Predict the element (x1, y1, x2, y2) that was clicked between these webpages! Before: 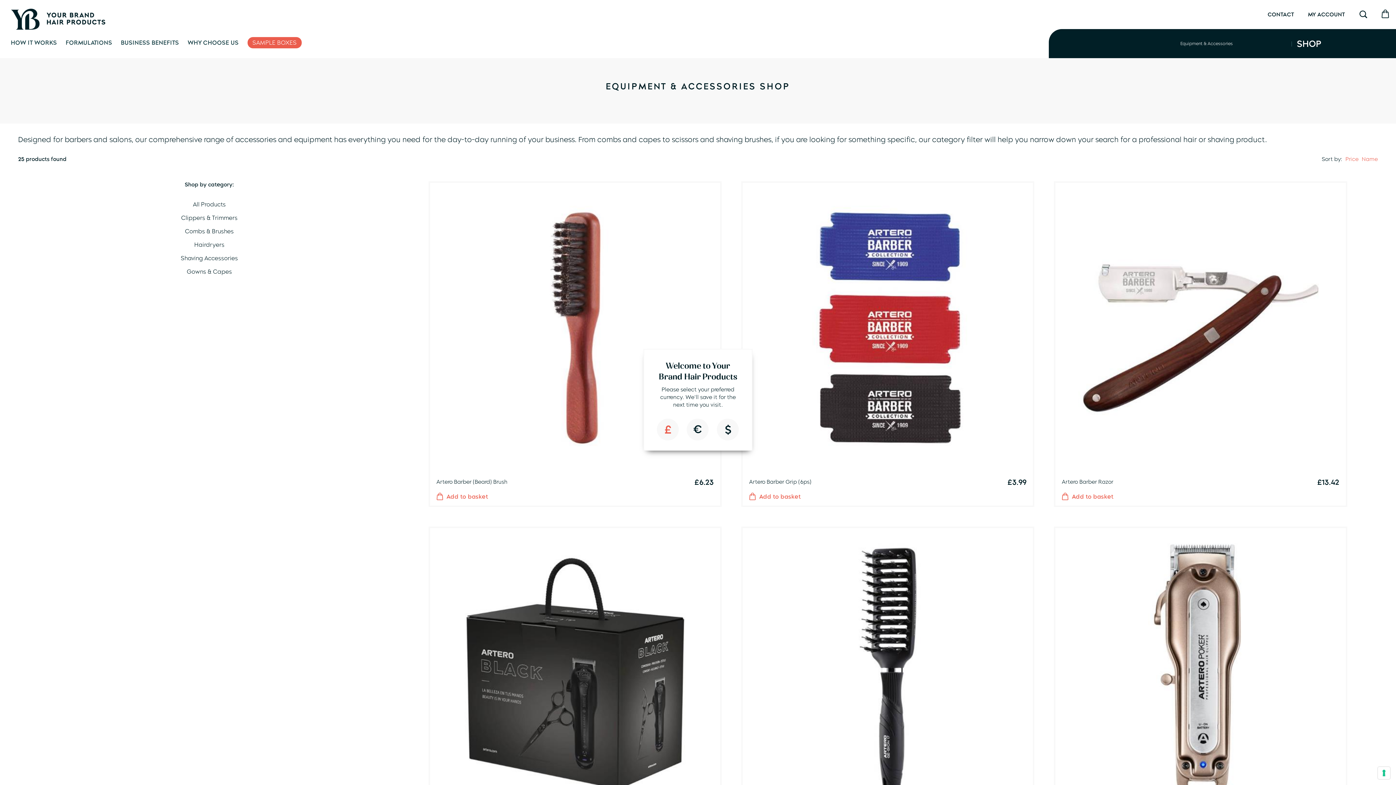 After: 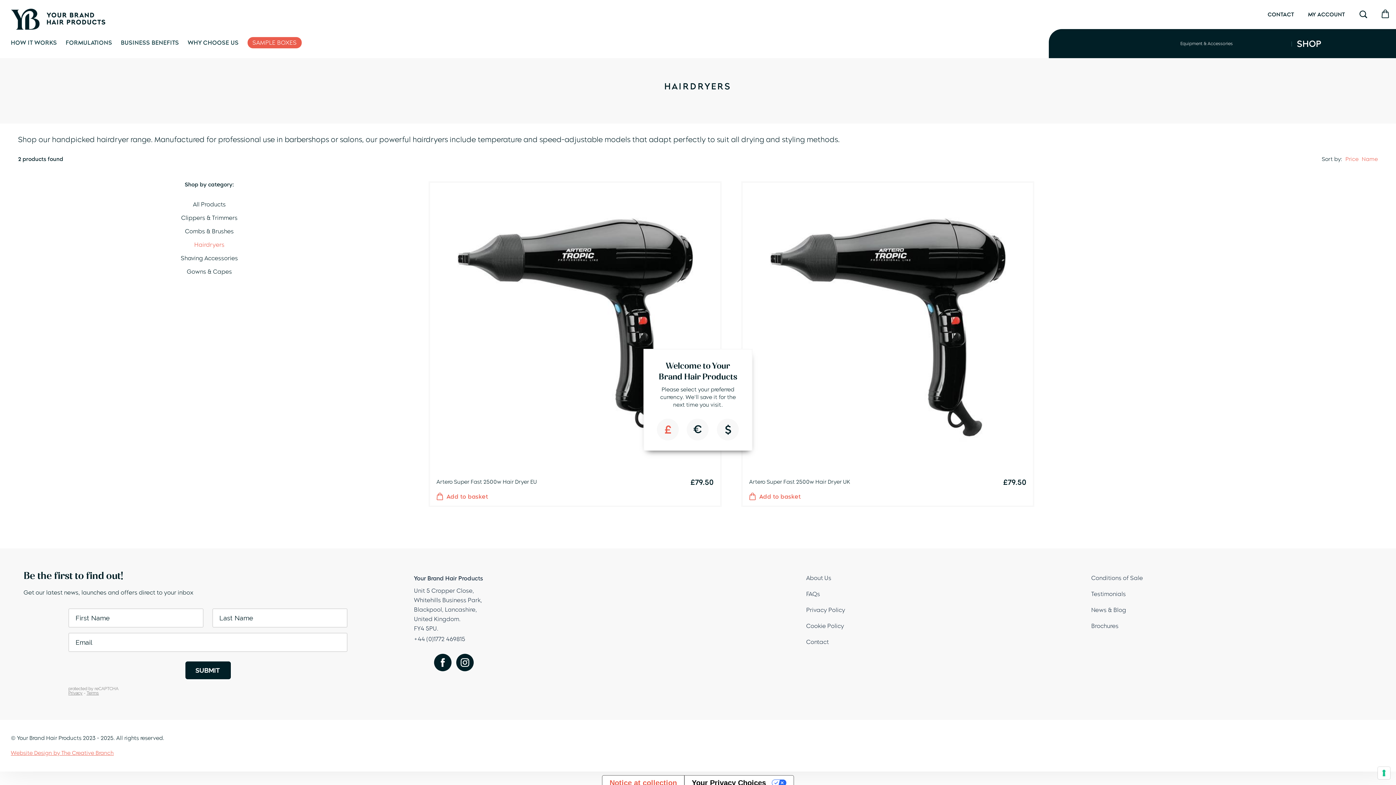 Action: label: Hairdryers bbox: (7, 235, 411, 249)